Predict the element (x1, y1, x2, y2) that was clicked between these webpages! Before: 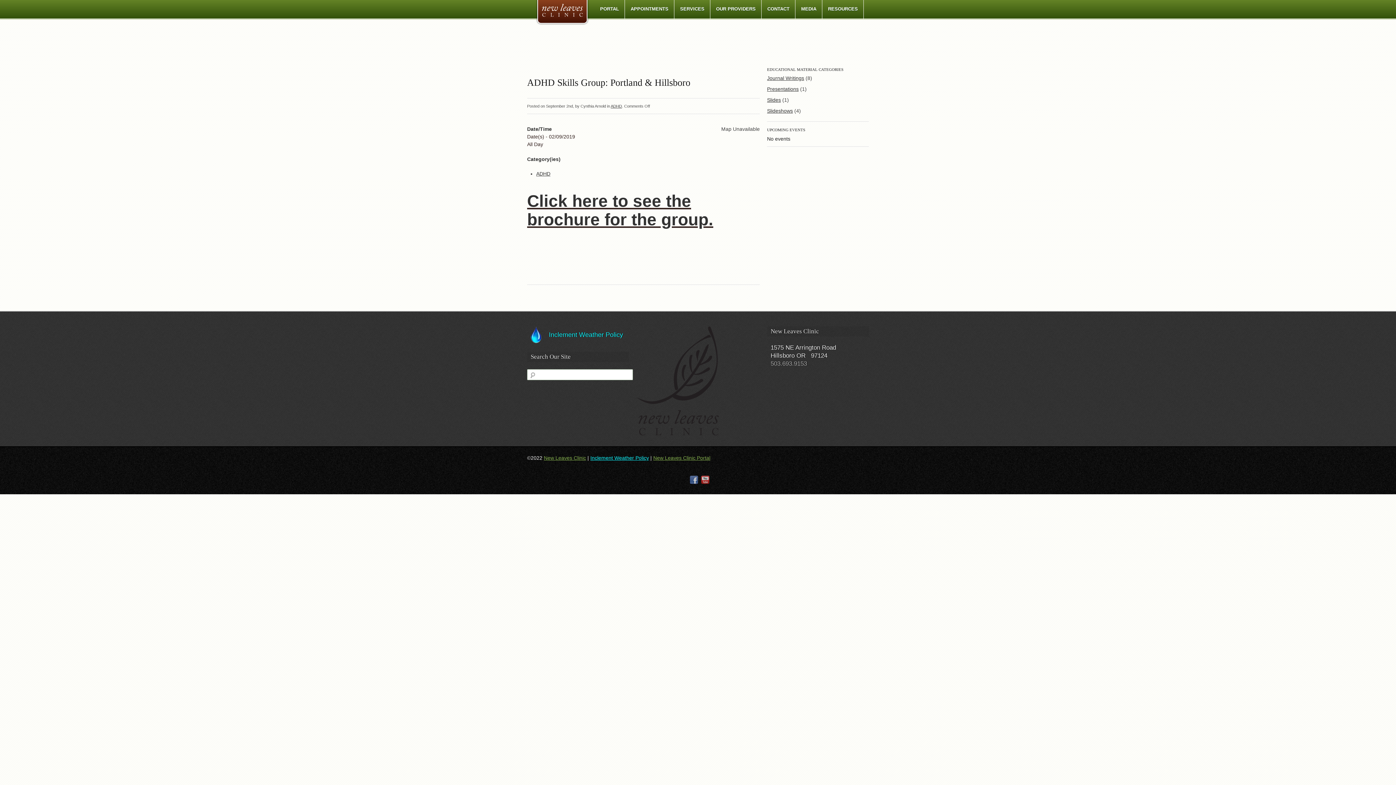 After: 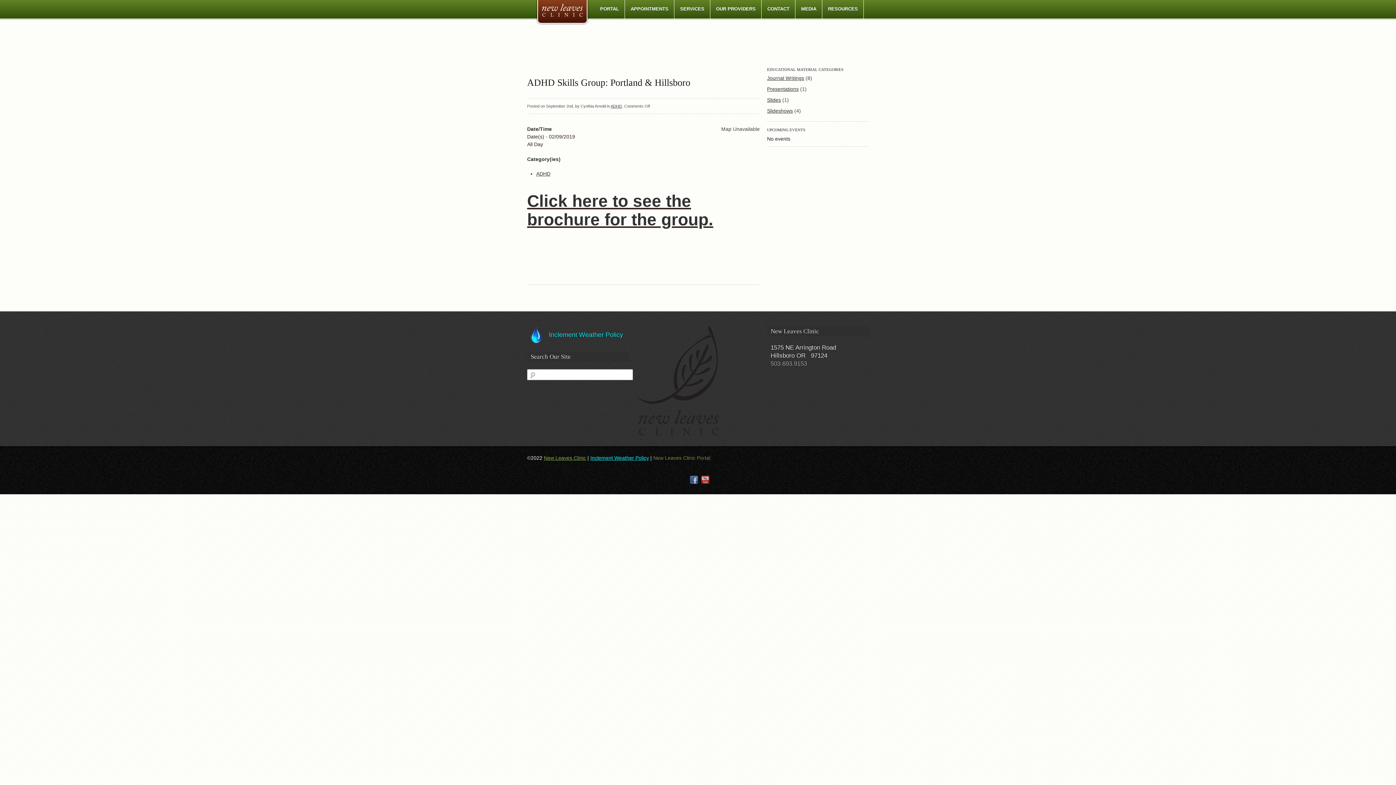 Action: bbox: (653, 455, 710, 460) label: New Leaves Clinic Portal